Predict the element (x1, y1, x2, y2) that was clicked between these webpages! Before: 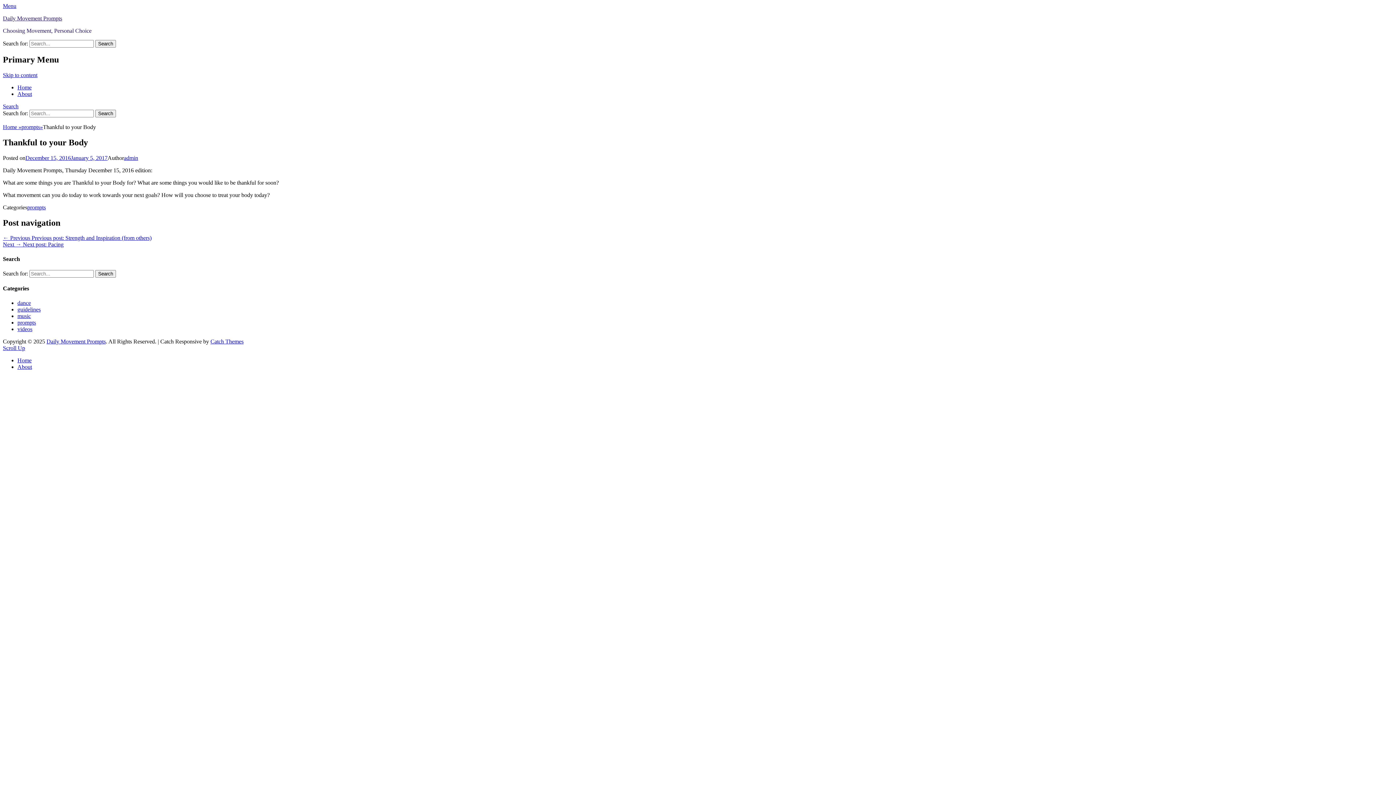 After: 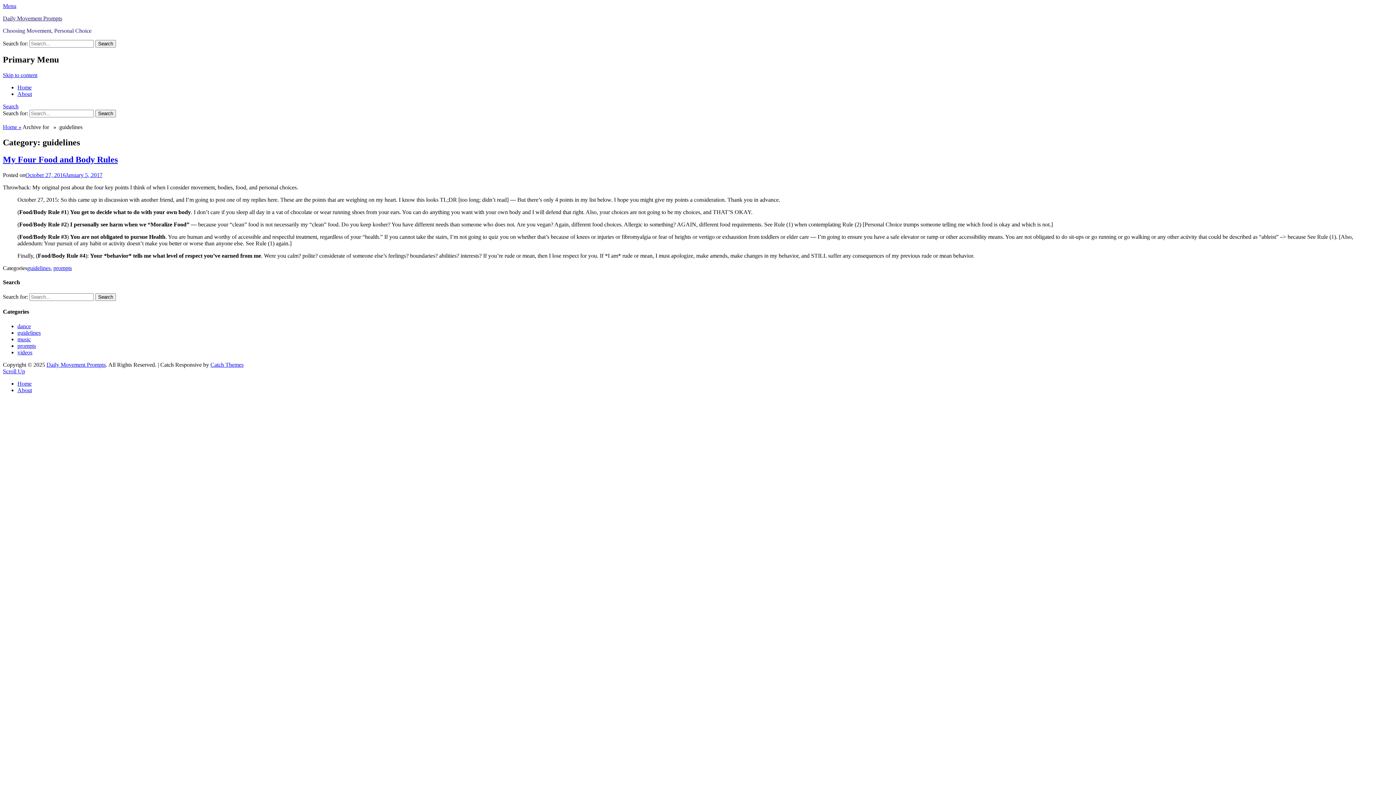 Action: bbox: (17, 306, 40, 312) label: guidelines